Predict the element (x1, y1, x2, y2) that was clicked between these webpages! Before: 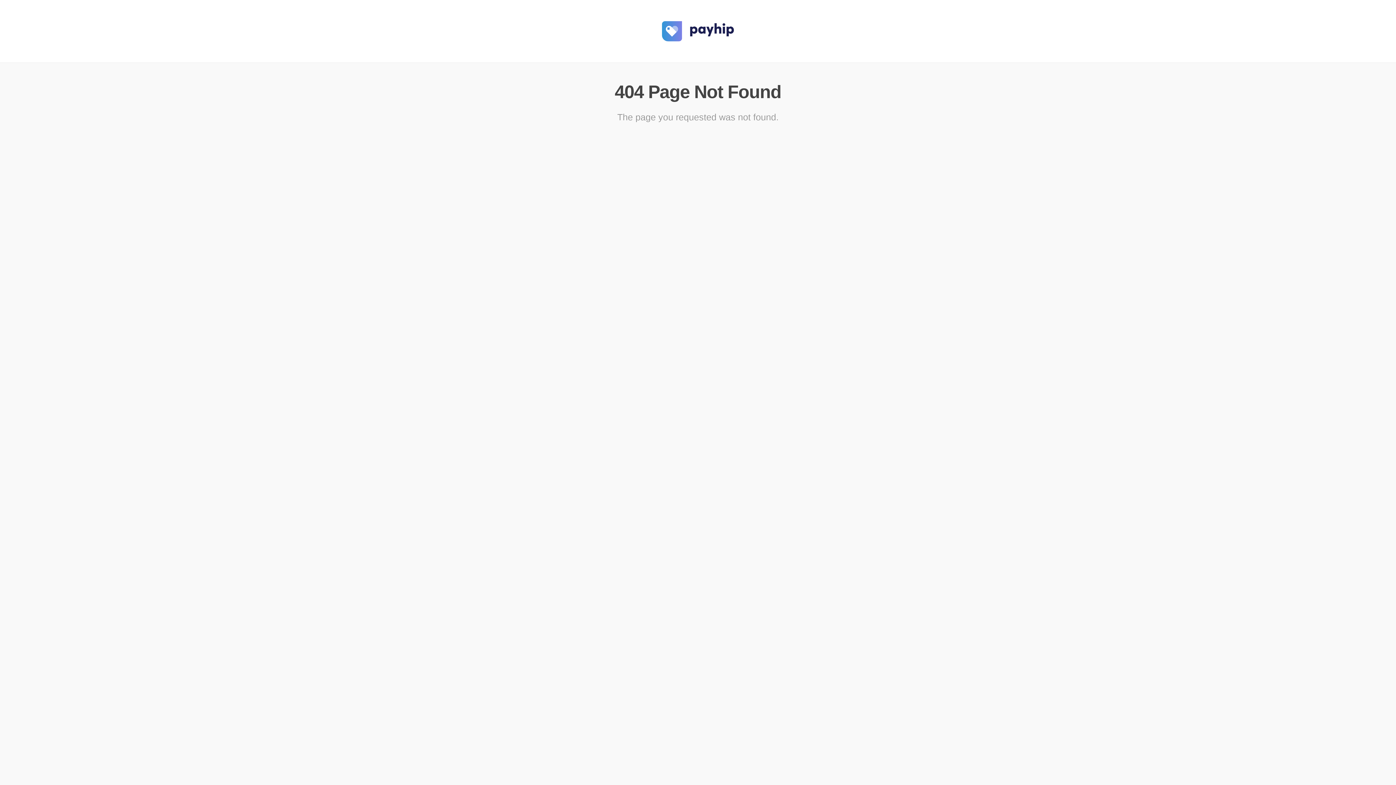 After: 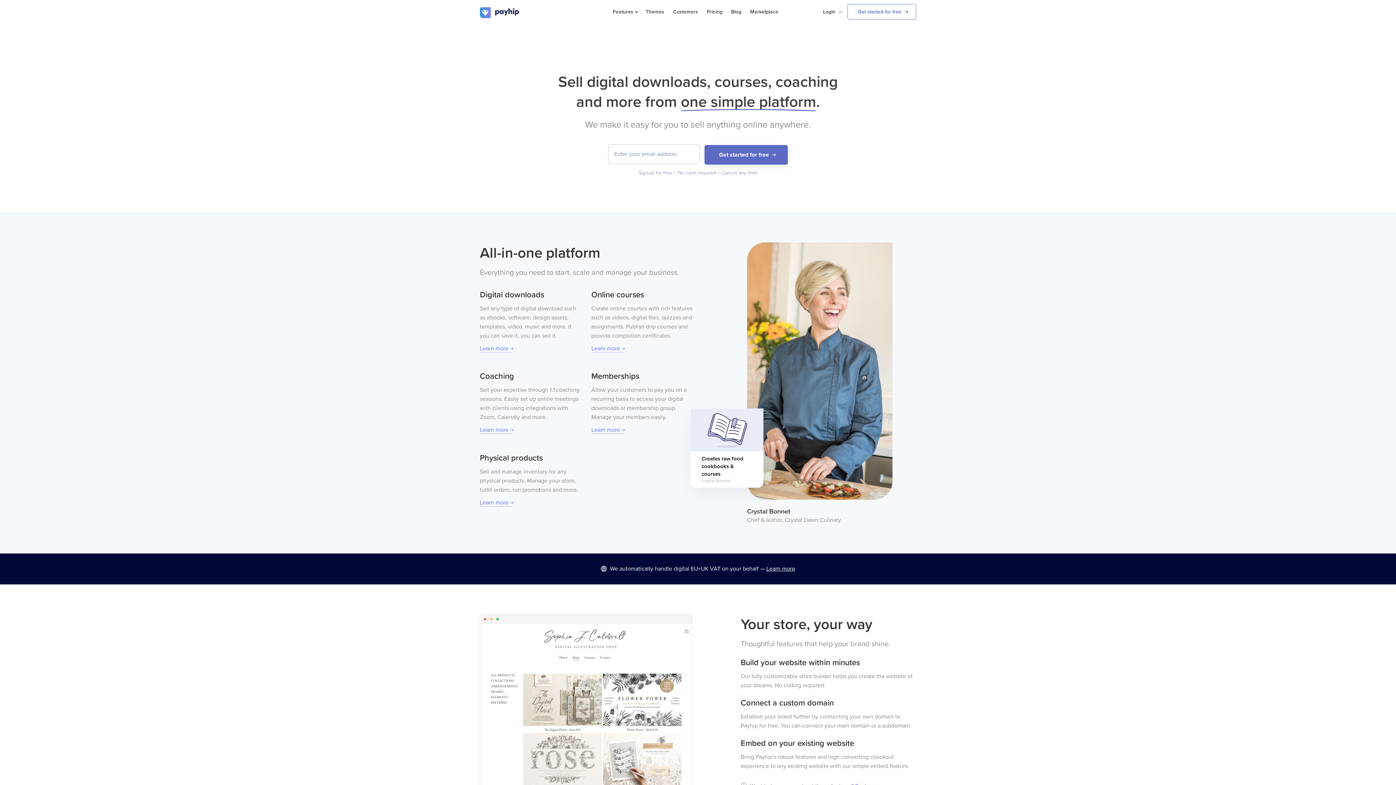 Action: bbox: (661, 39, 734, 45)